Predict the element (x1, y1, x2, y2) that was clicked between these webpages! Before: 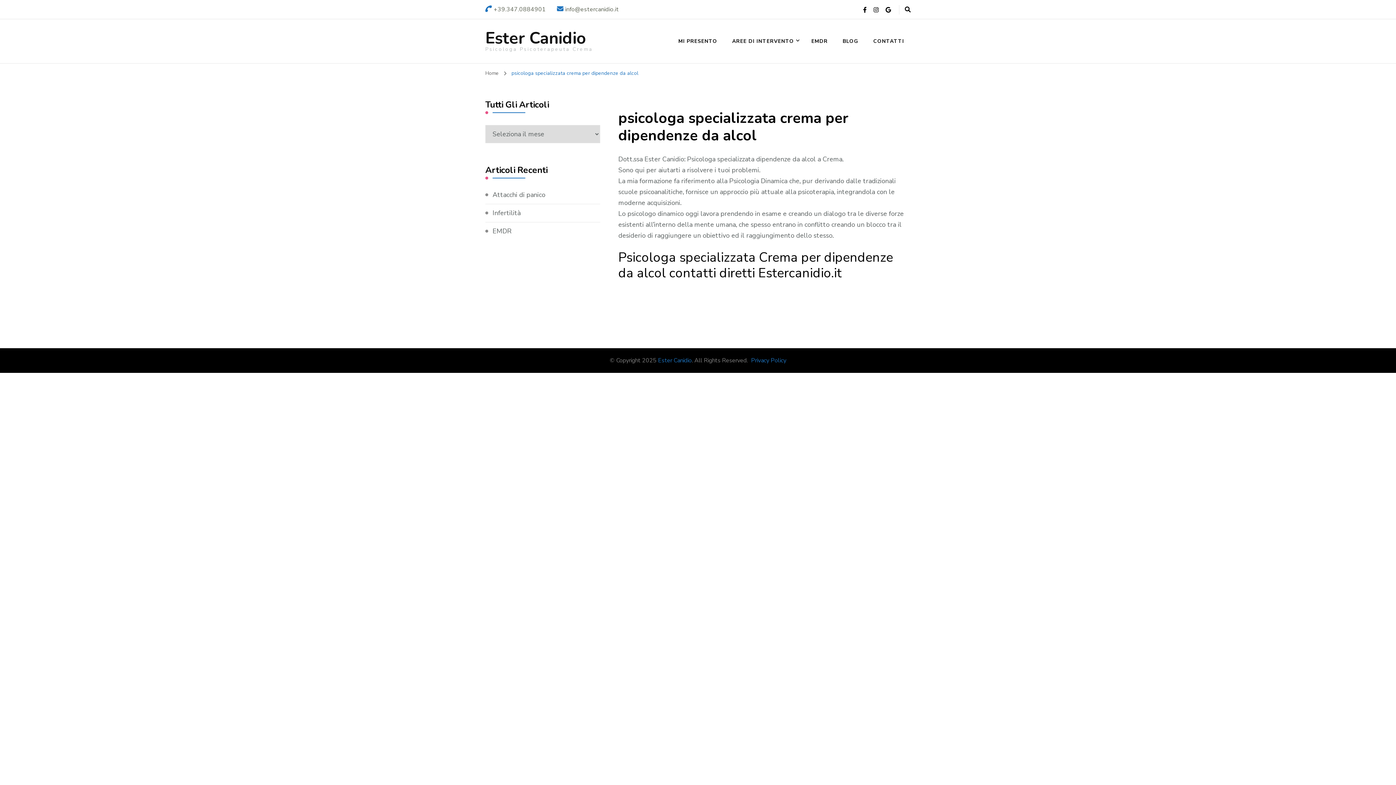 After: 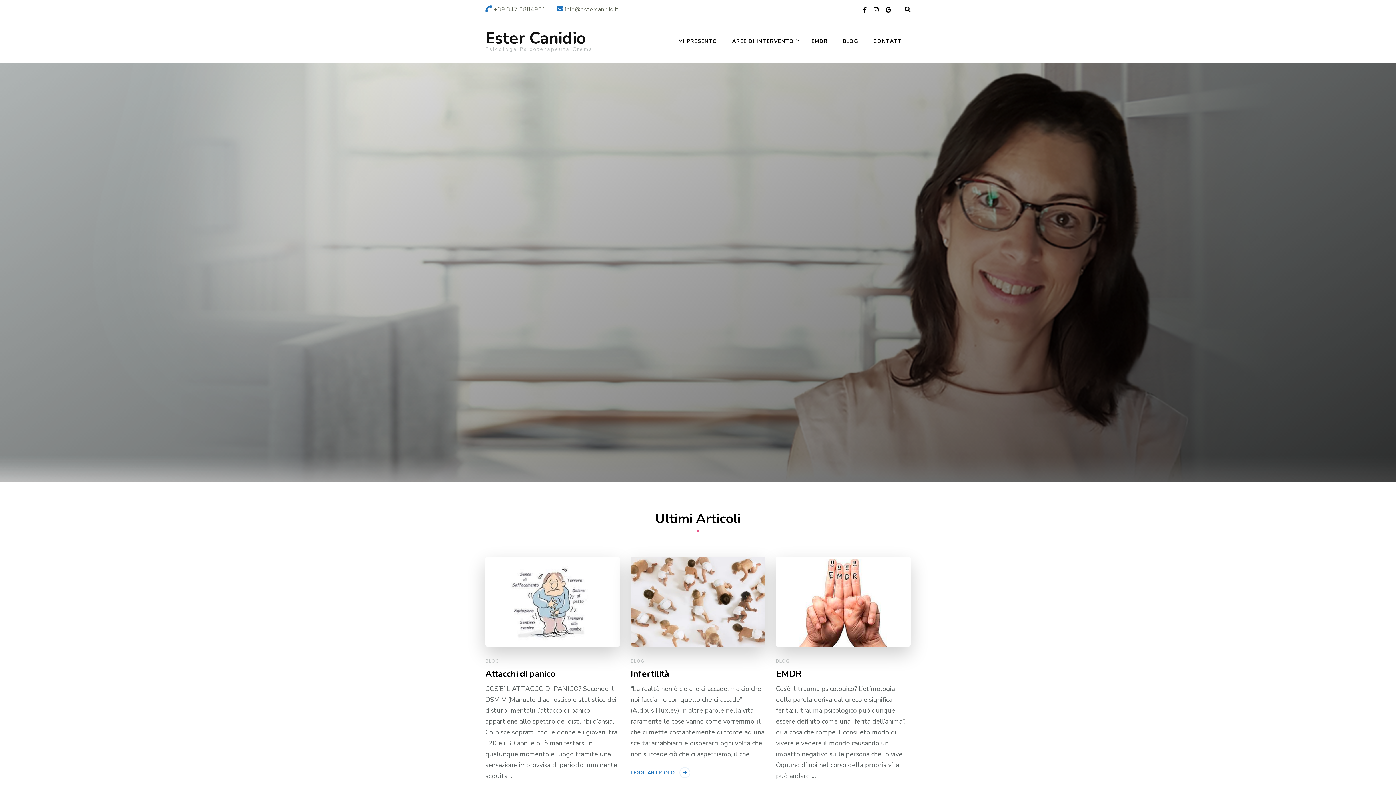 Action: bbox: (485, 69, 498, 76) label: Home